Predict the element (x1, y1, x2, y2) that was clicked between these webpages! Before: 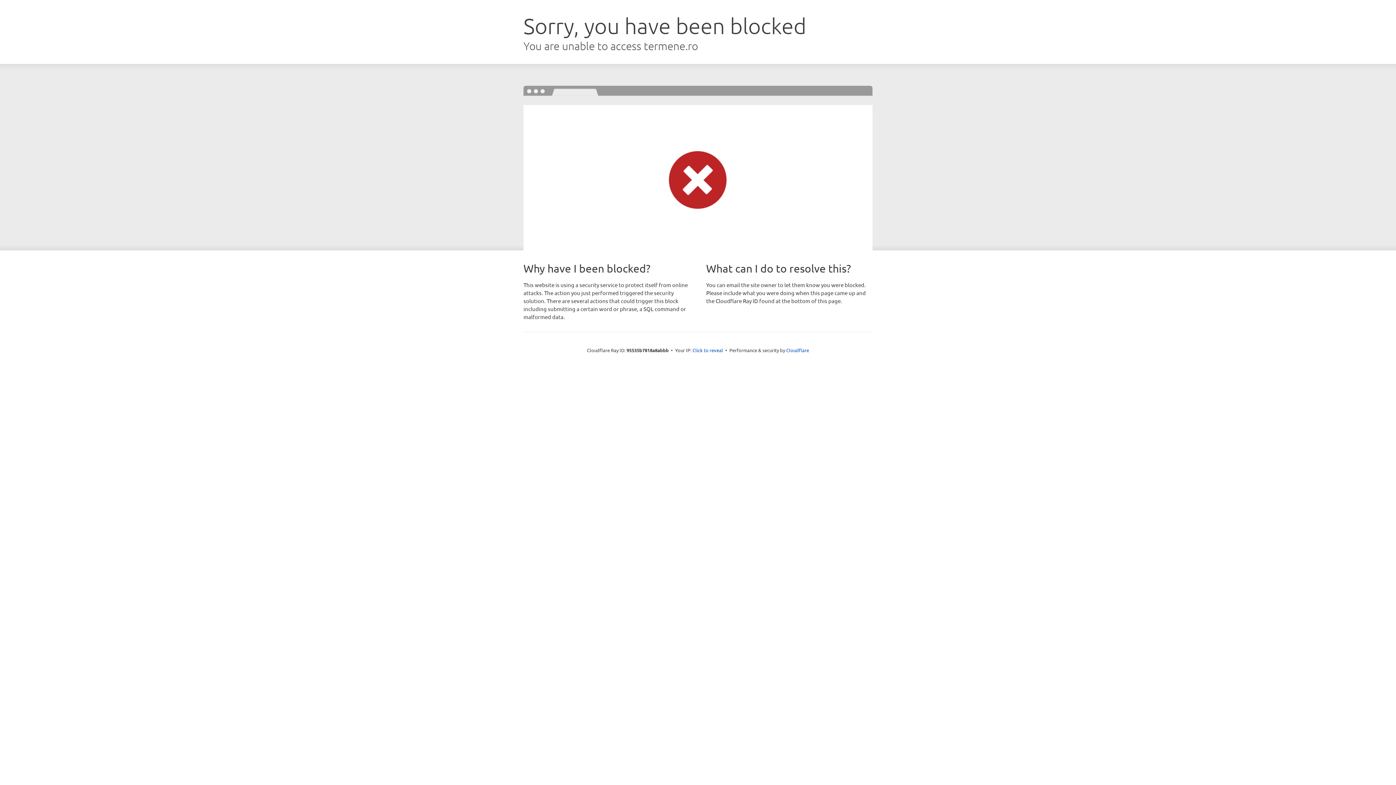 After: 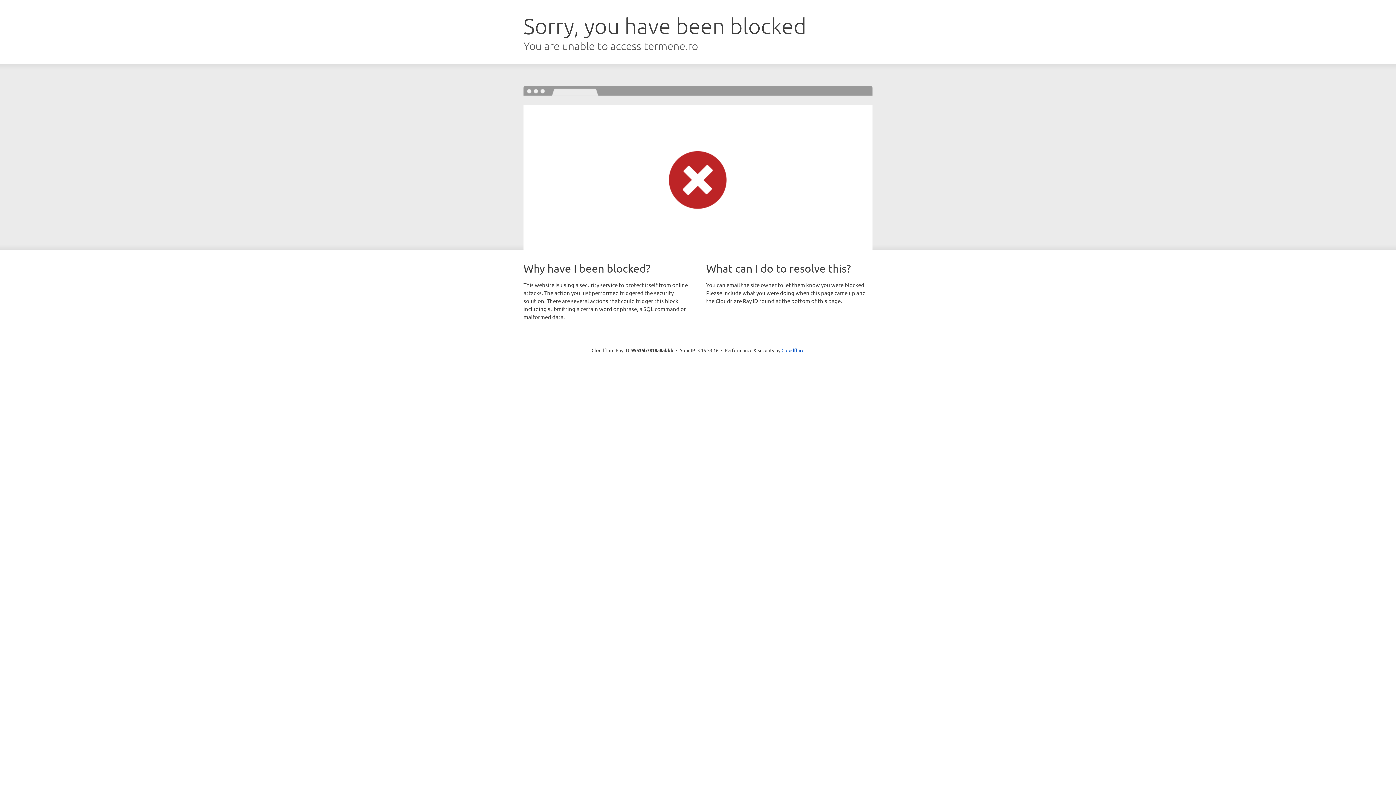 Action: bbox: (692, 346, 723, 353) label: Click to reveal